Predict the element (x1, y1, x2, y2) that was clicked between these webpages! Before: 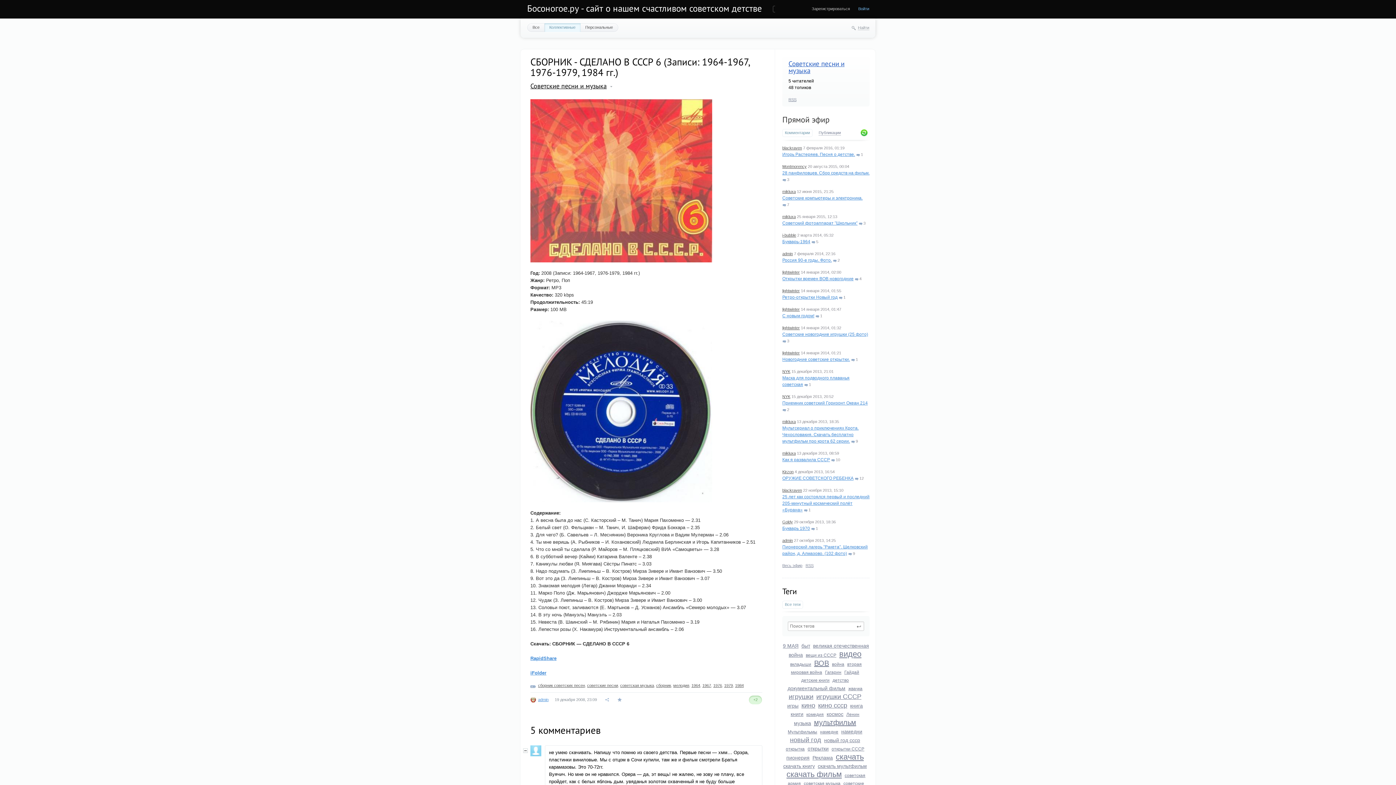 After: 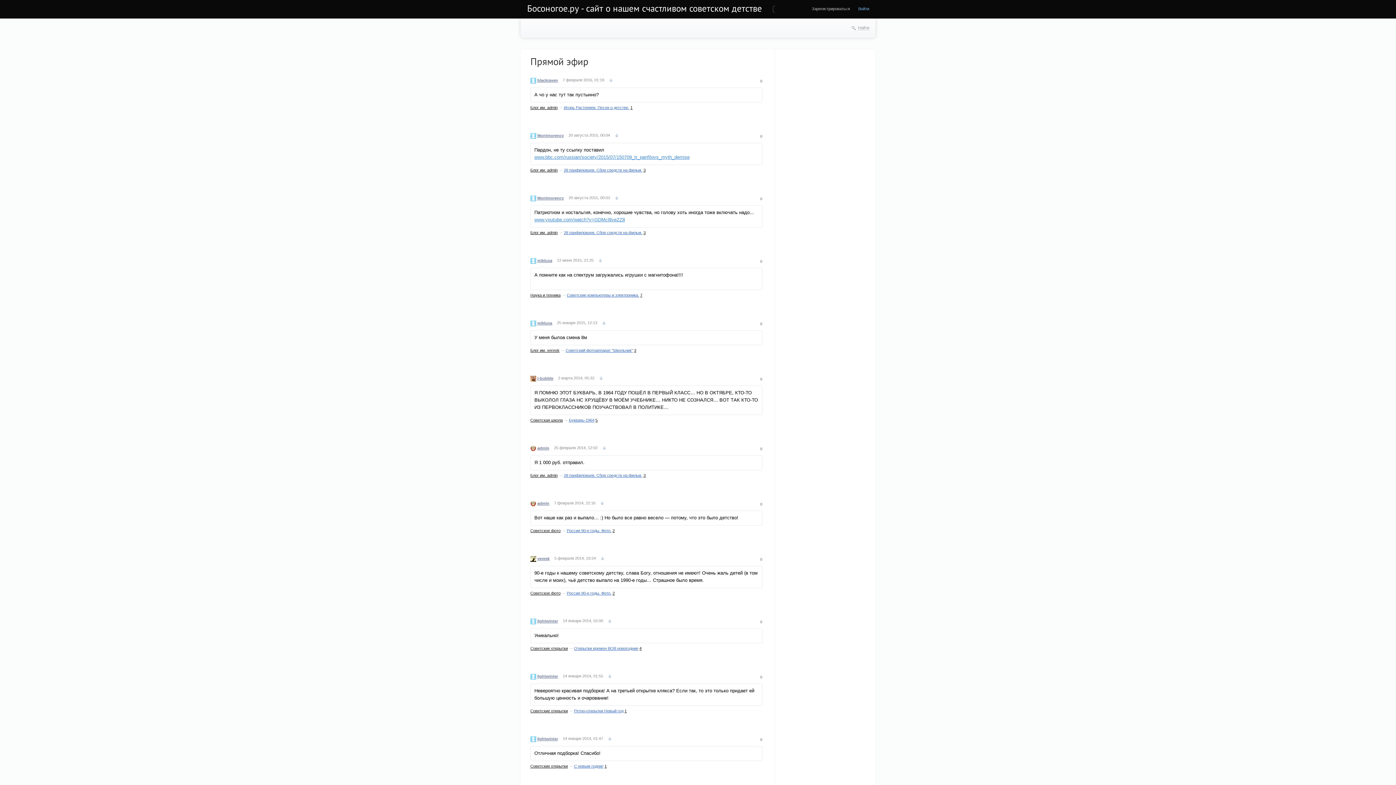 Action: bbox: (782, 114, 829, 124) label: Прямой эфир